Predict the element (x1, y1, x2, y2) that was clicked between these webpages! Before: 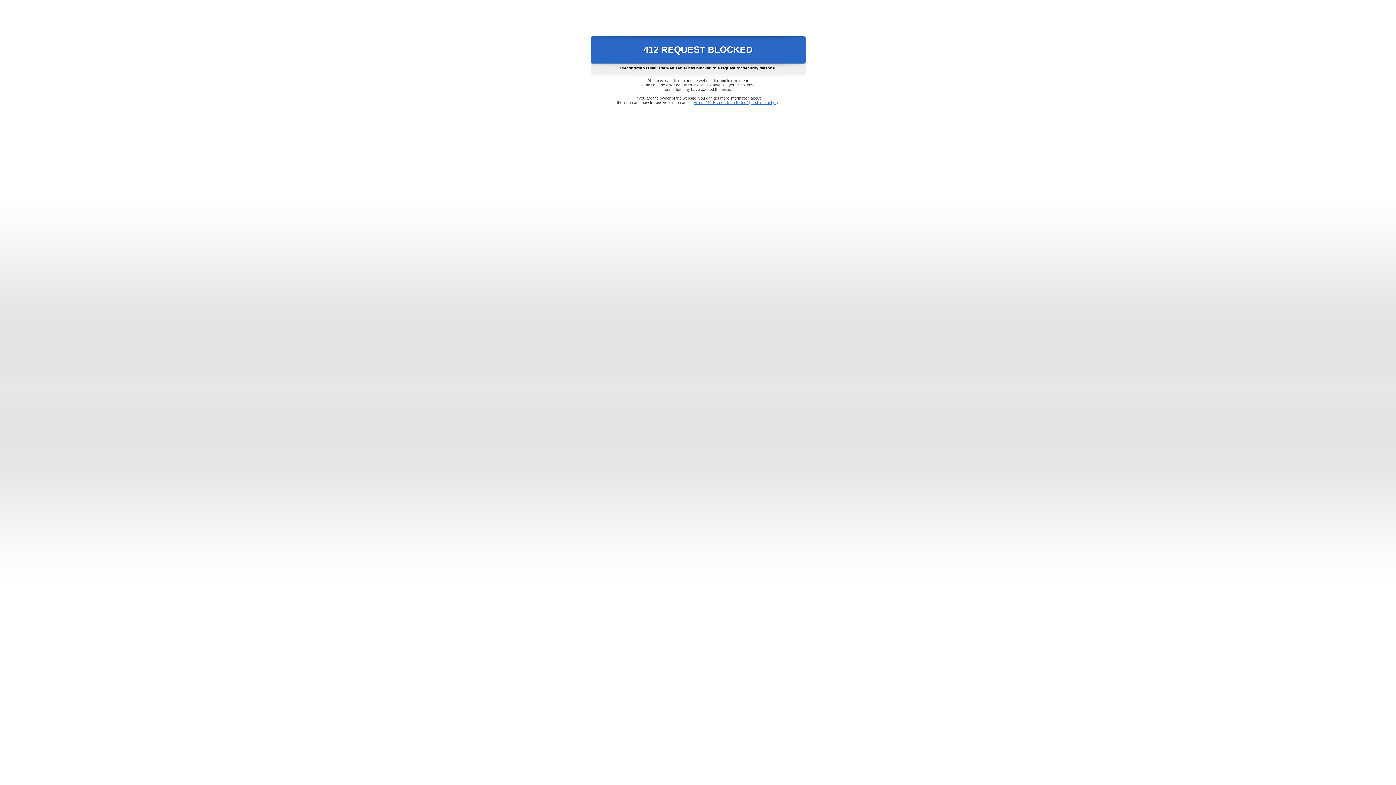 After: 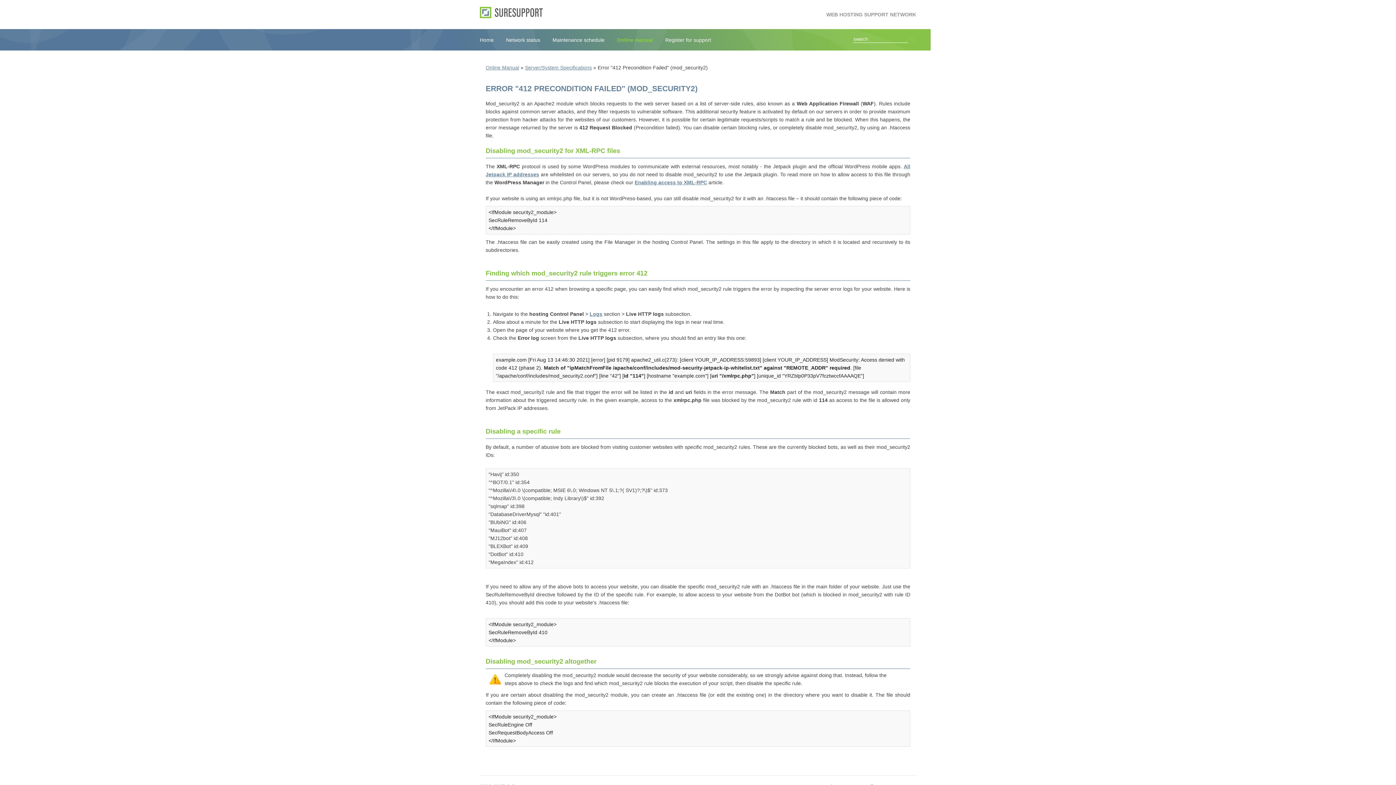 Action: bbox: (693, 100, 778, 104) label: Error "412 Precondition Failed" (mod_security2)